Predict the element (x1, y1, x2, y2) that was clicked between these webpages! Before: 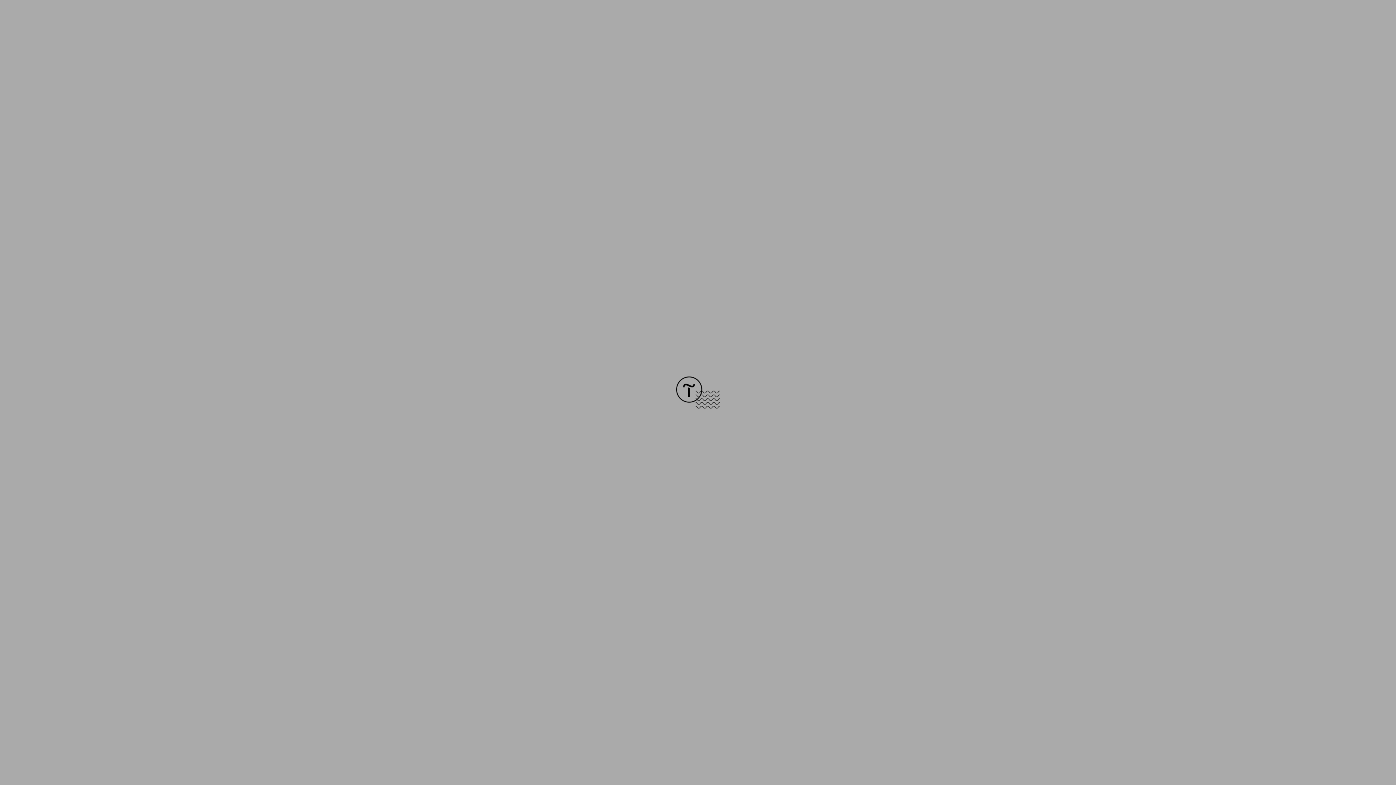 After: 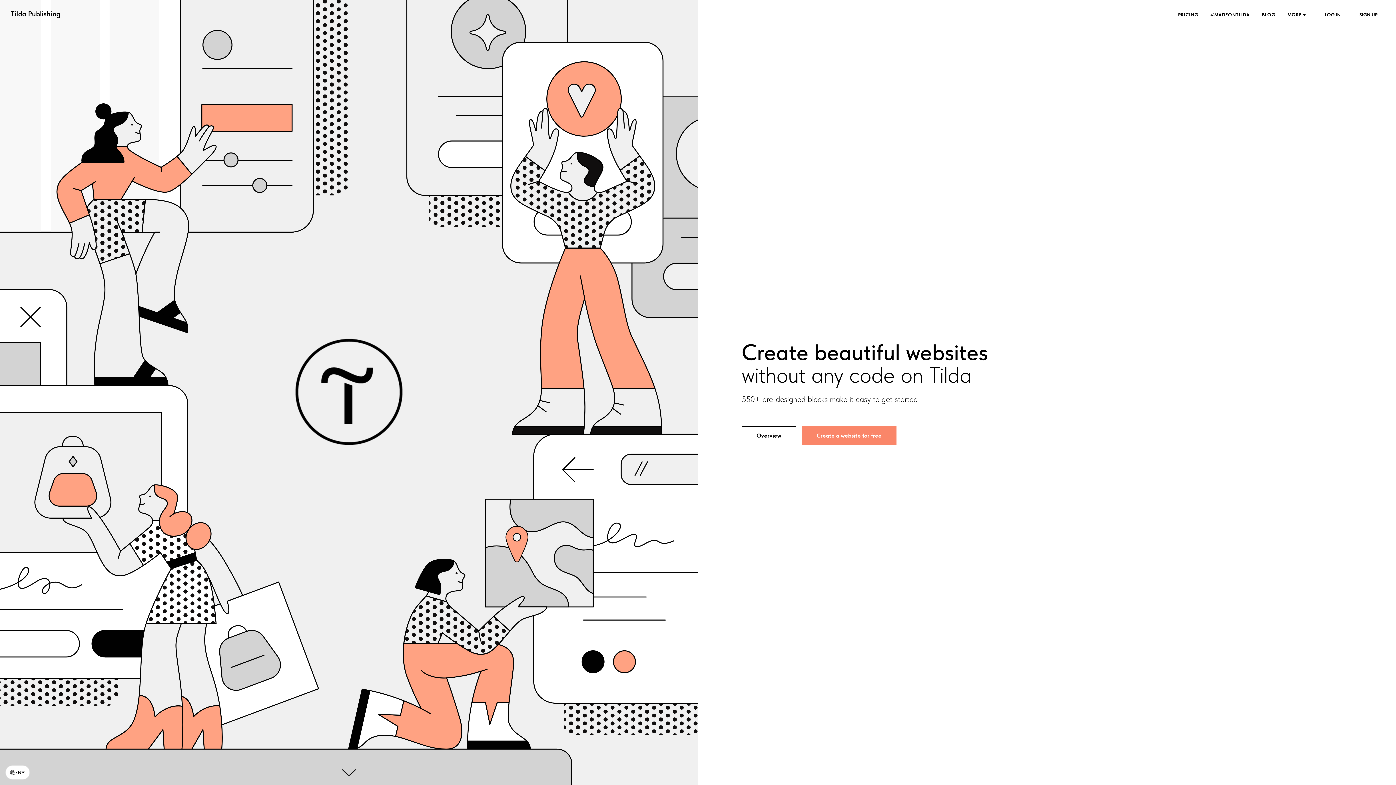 Action: bbox: (676, 403, 720, 409)